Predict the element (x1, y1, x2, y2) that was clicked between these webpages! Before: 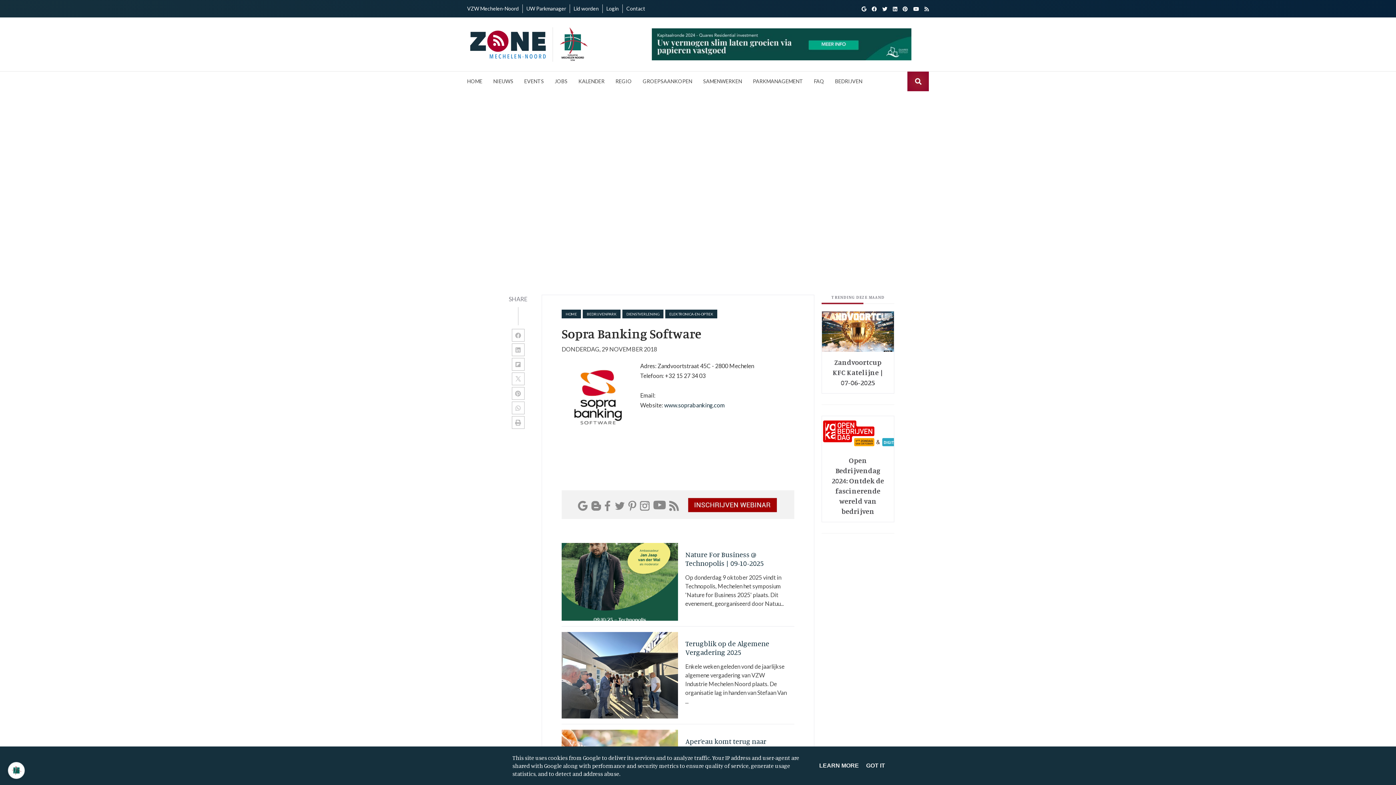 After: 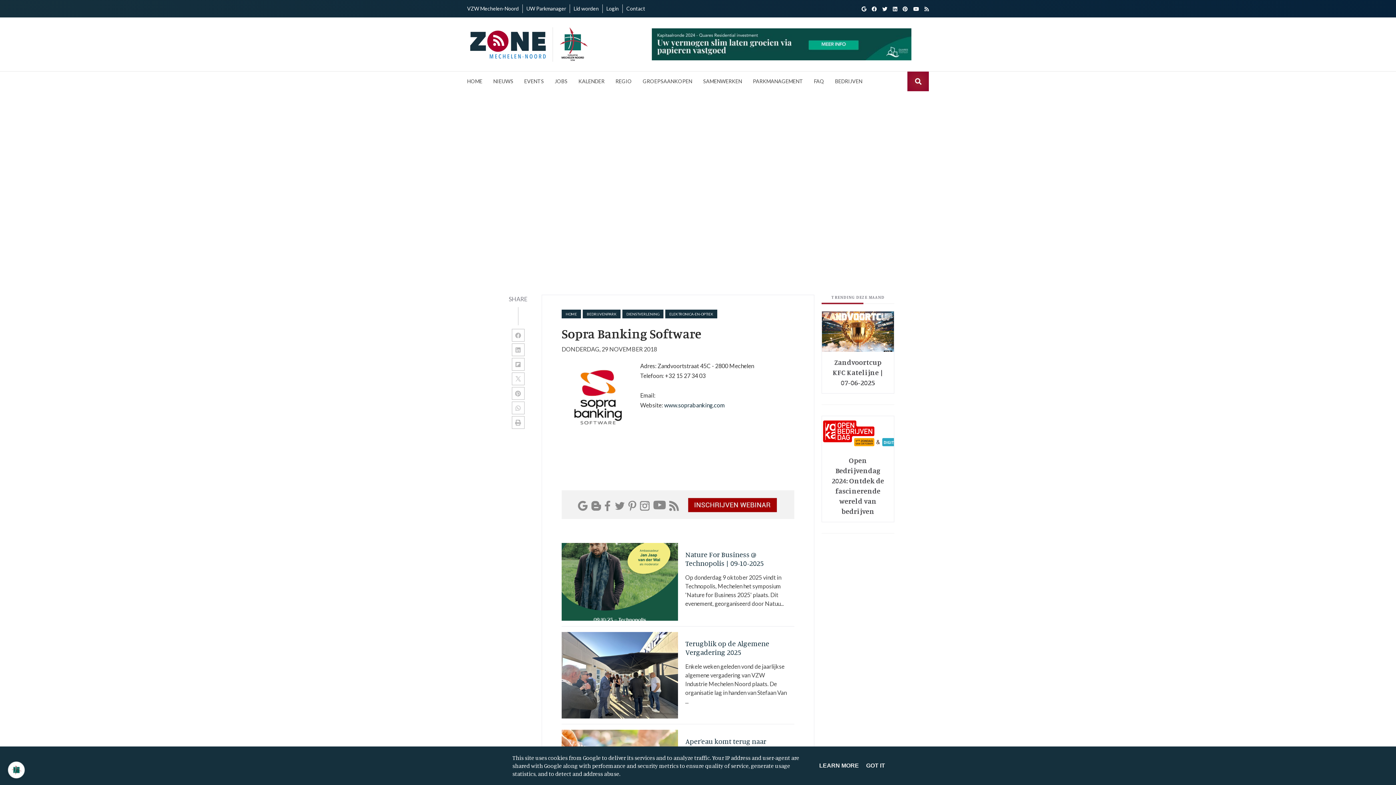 Action: bbox: (652, 28, 929, 60)